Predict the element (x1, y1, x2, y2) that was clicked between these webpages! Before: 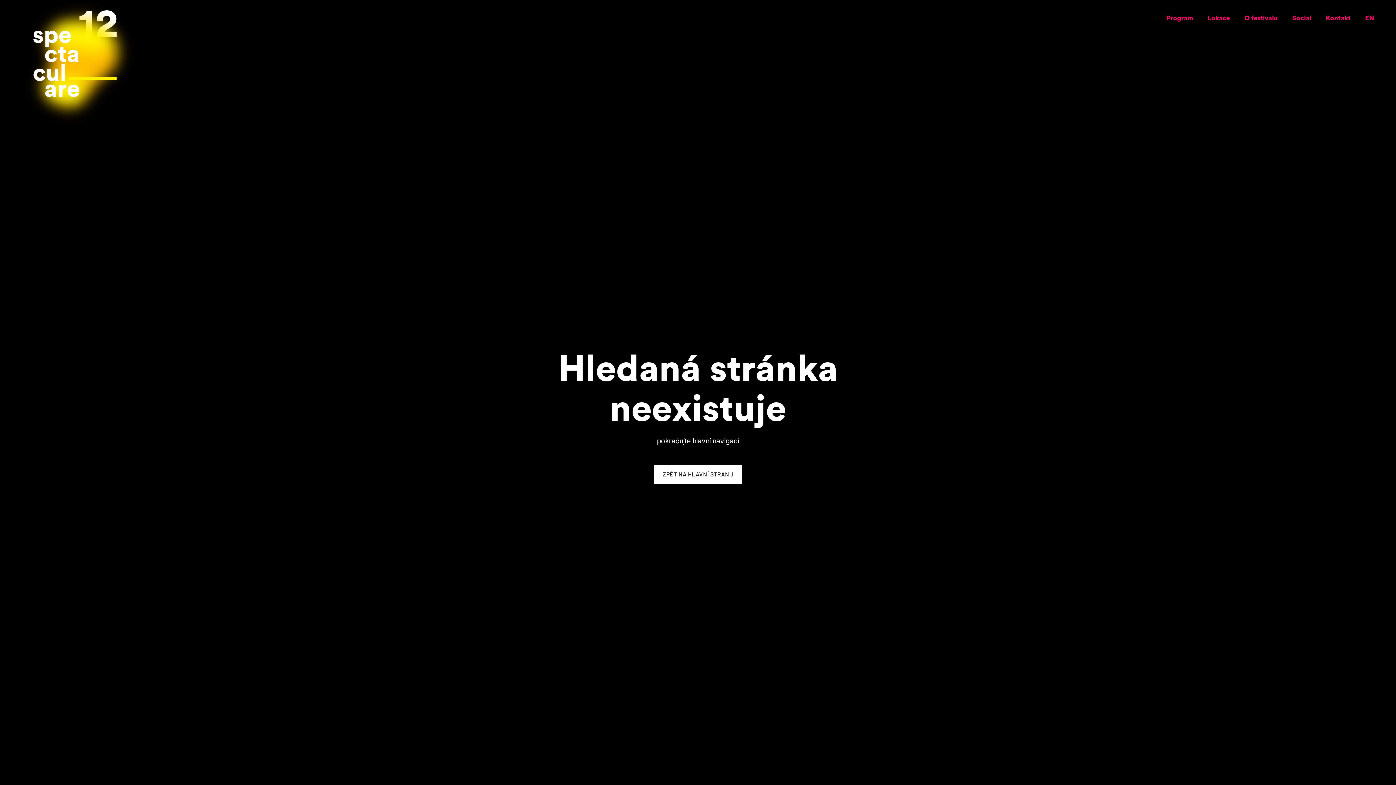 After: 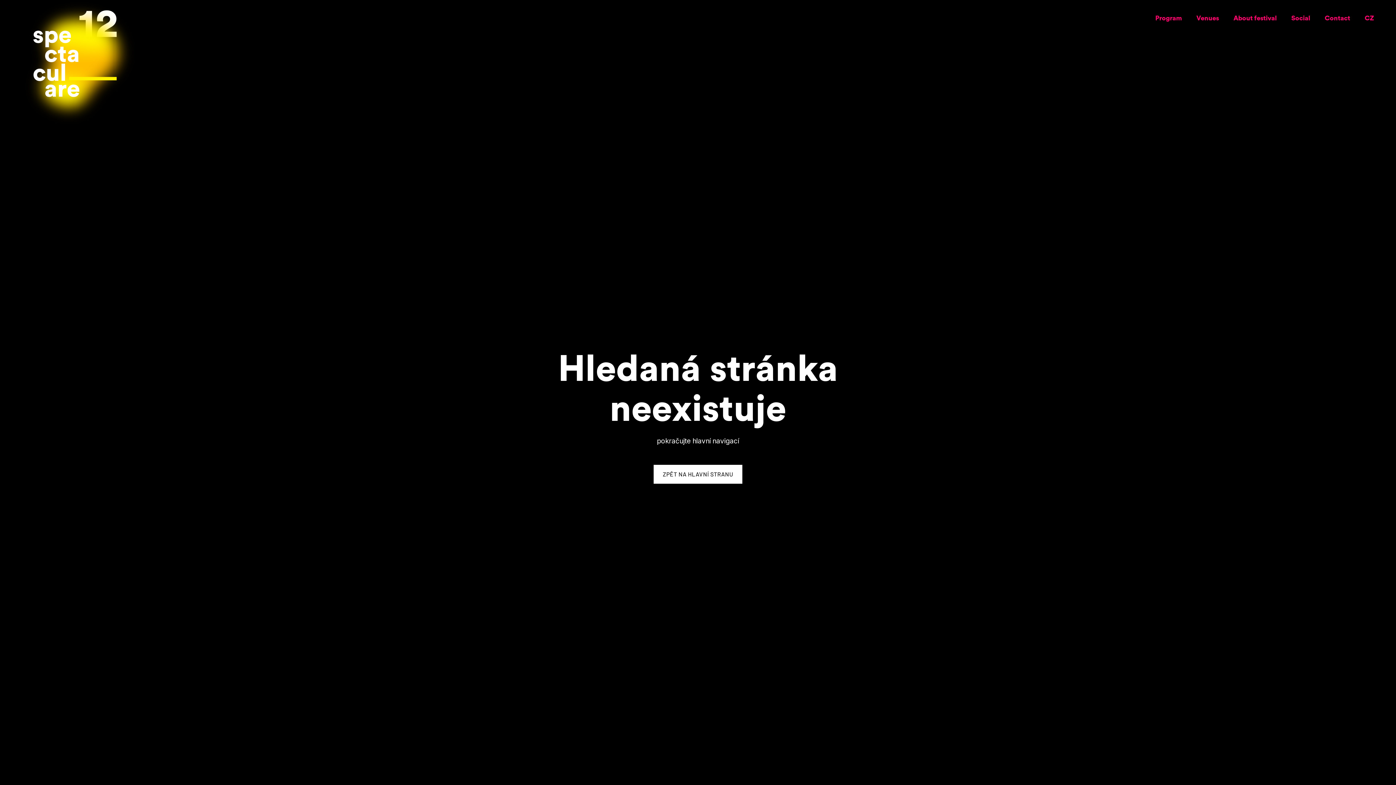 Action: label: EN bbox: (1358, 9, 1381, 27)